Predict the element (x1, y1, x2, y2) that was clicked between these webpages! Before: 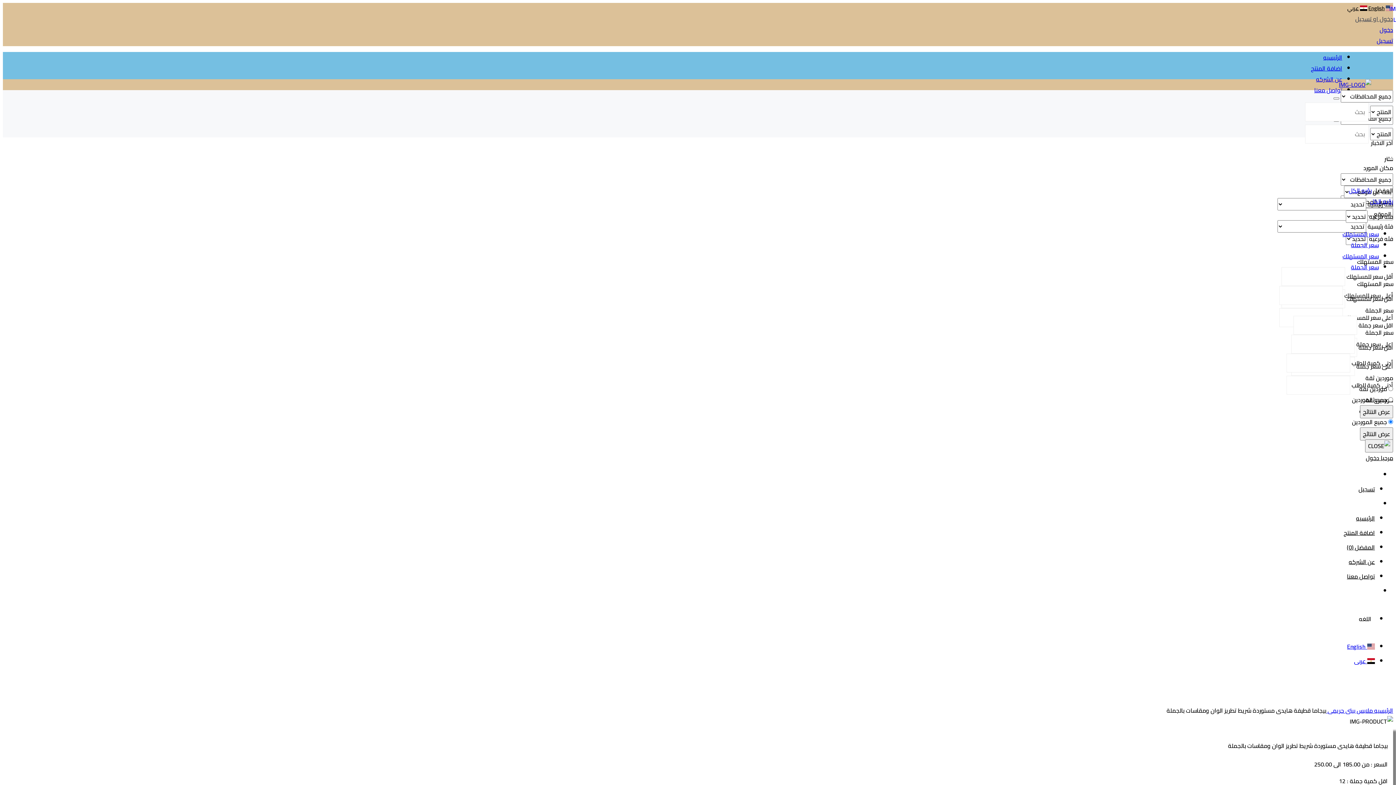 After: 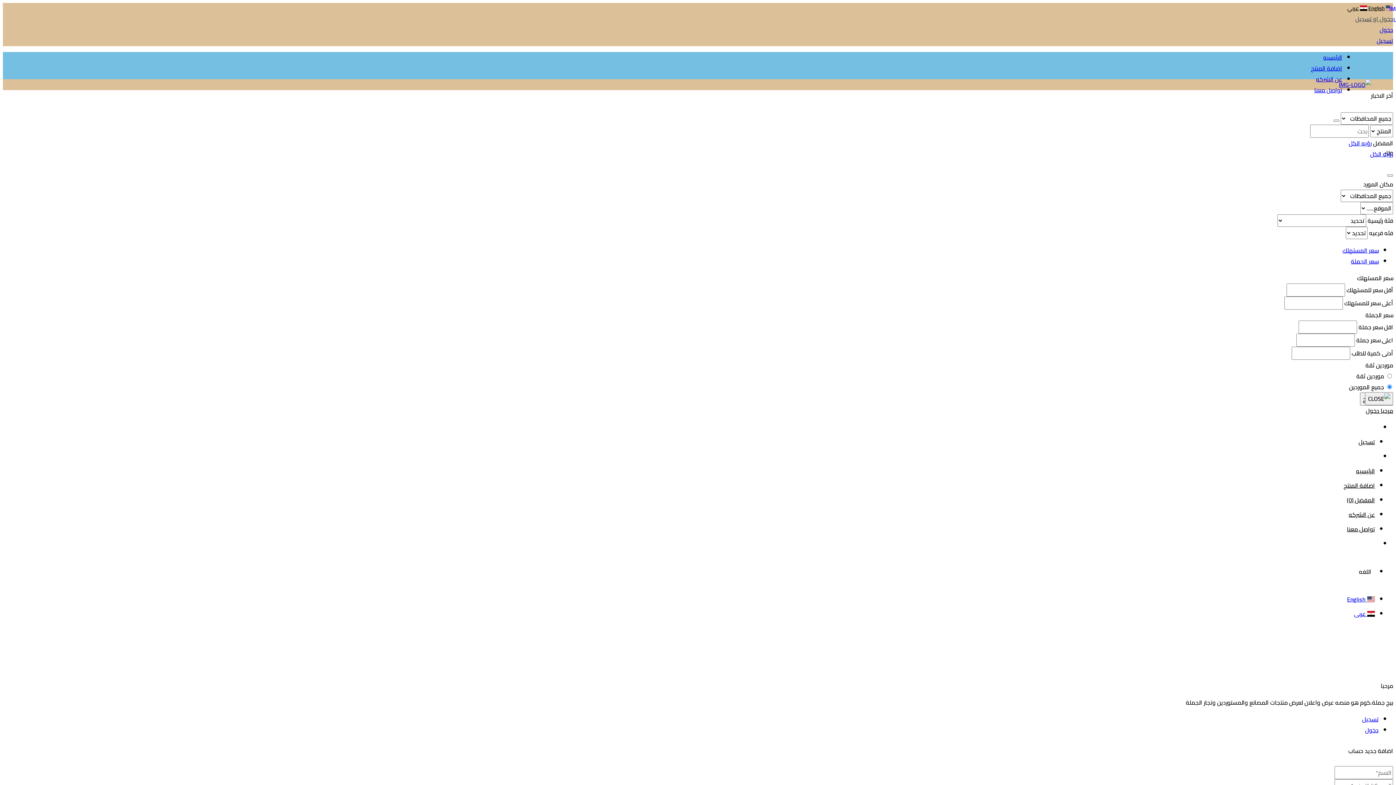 Action: label: تسجيل bbox: (1358, 484, 1375, 494)